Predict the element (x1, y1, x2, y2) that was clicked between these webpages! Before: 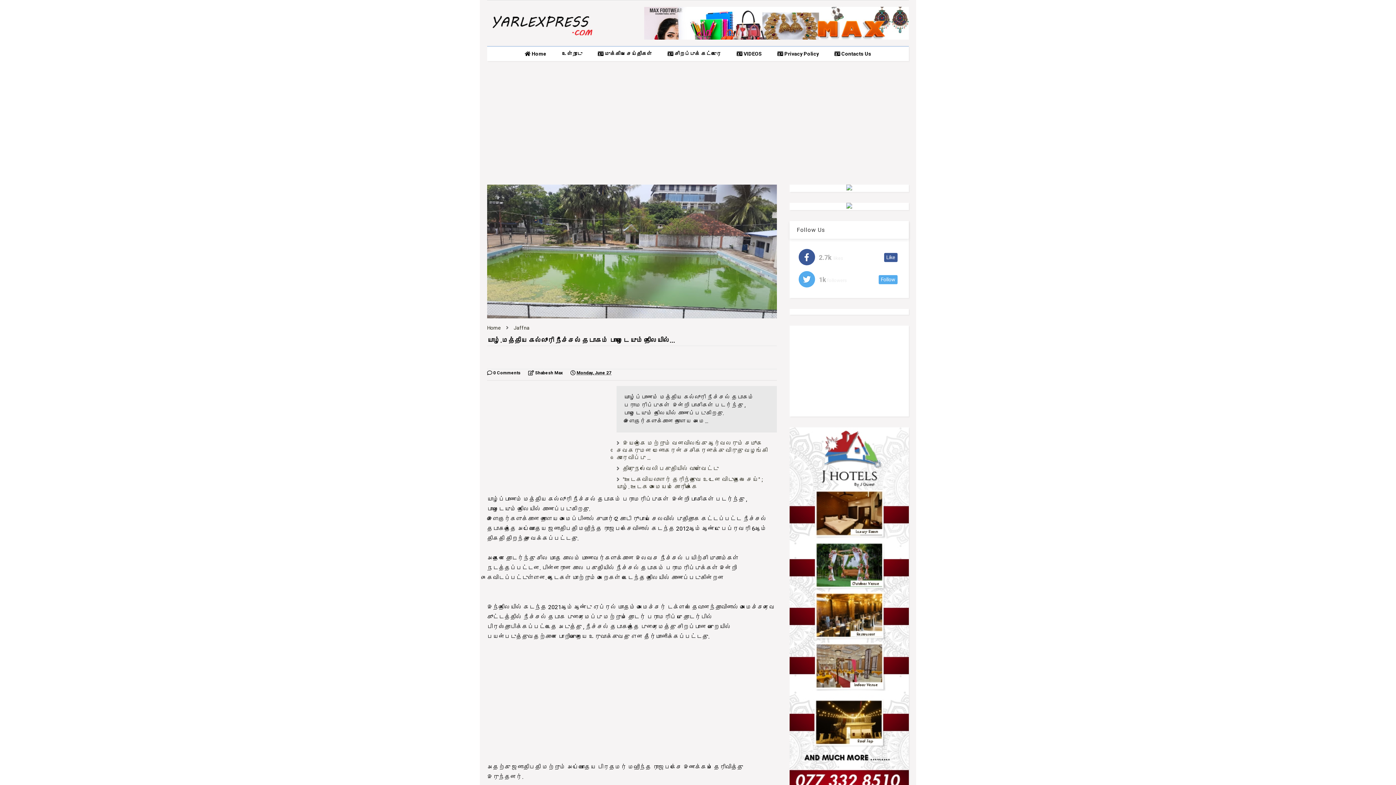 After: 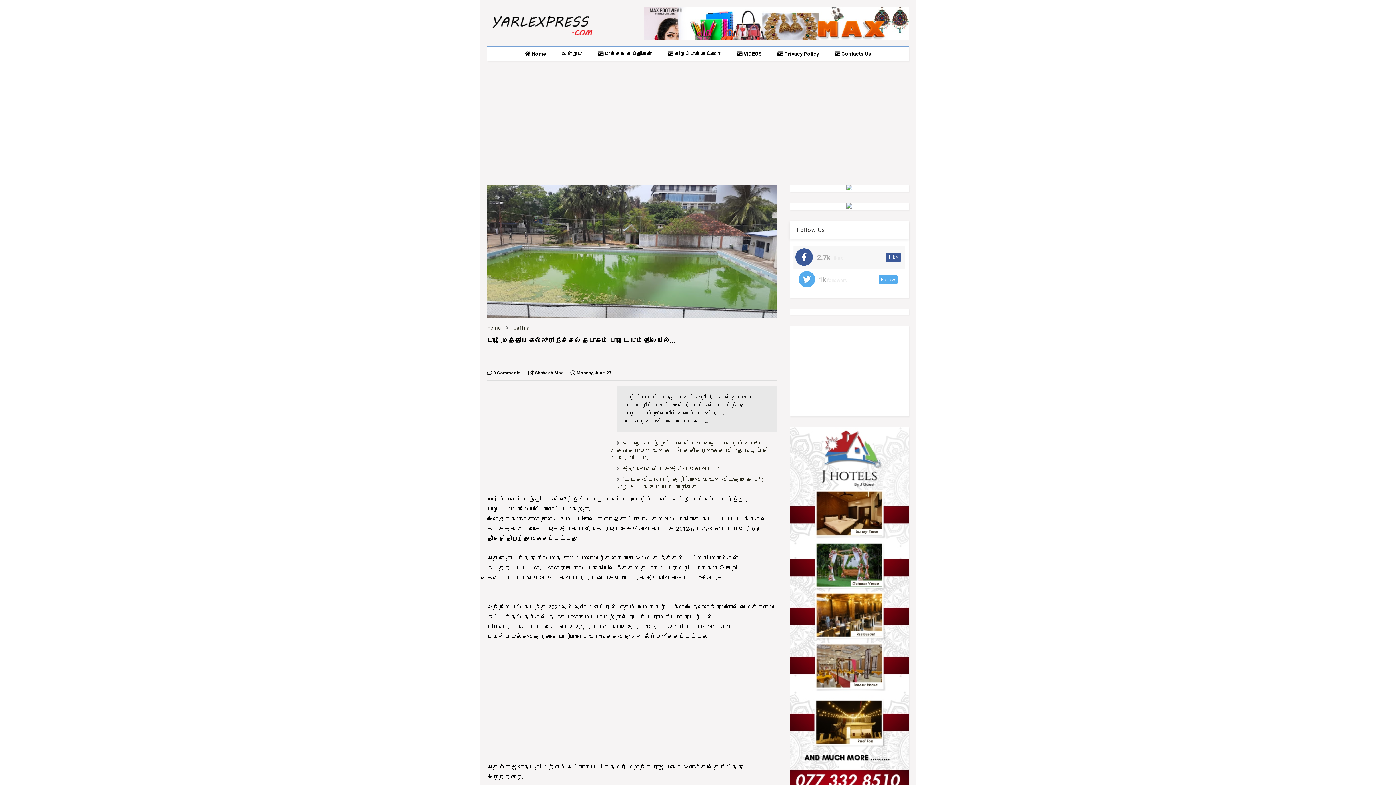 Action: bbox: (796, 246, 901, 268) label: 2.7k likes

Like